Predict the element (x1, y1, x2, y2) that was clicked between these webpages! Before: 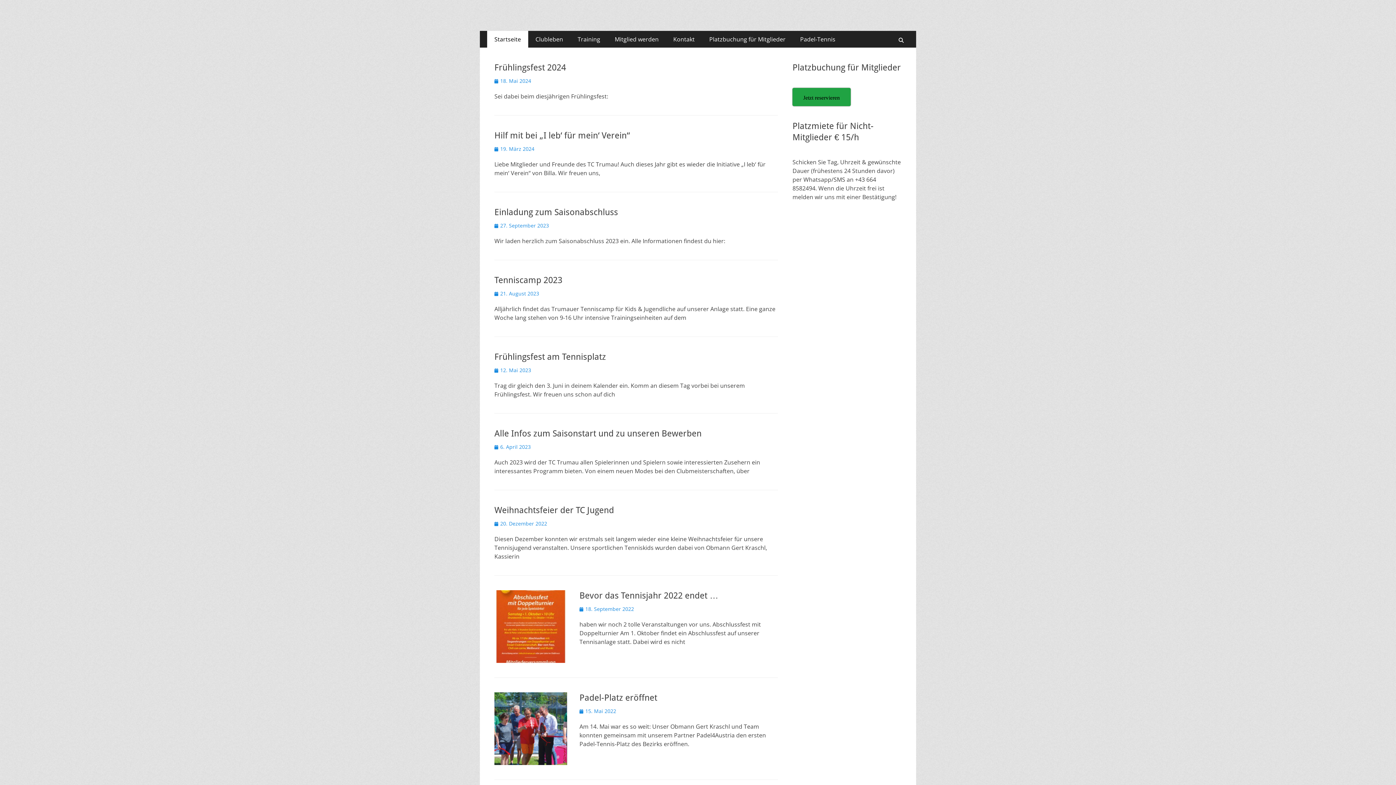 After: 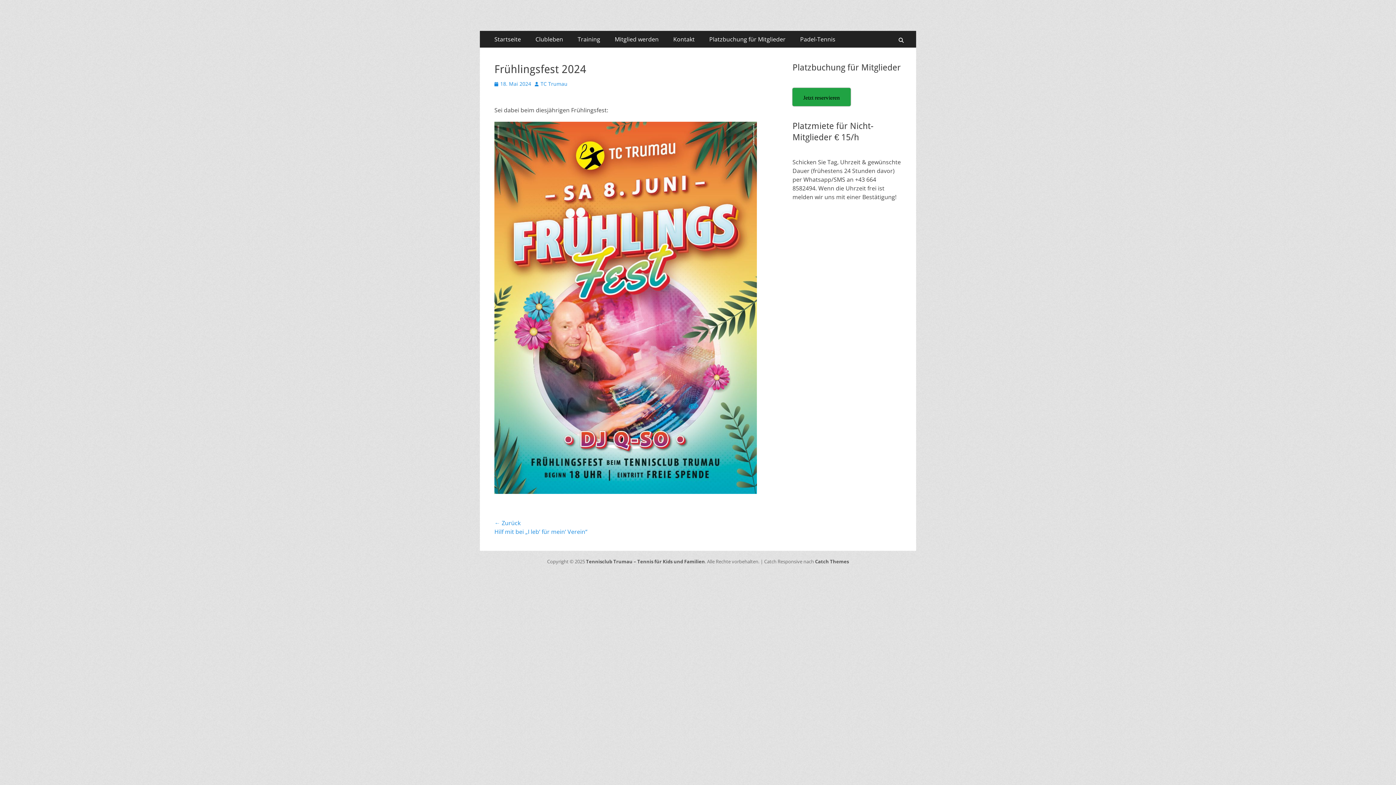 Action: bbox: (494, 62, 566, 72) label: Frühlingsfest 2024